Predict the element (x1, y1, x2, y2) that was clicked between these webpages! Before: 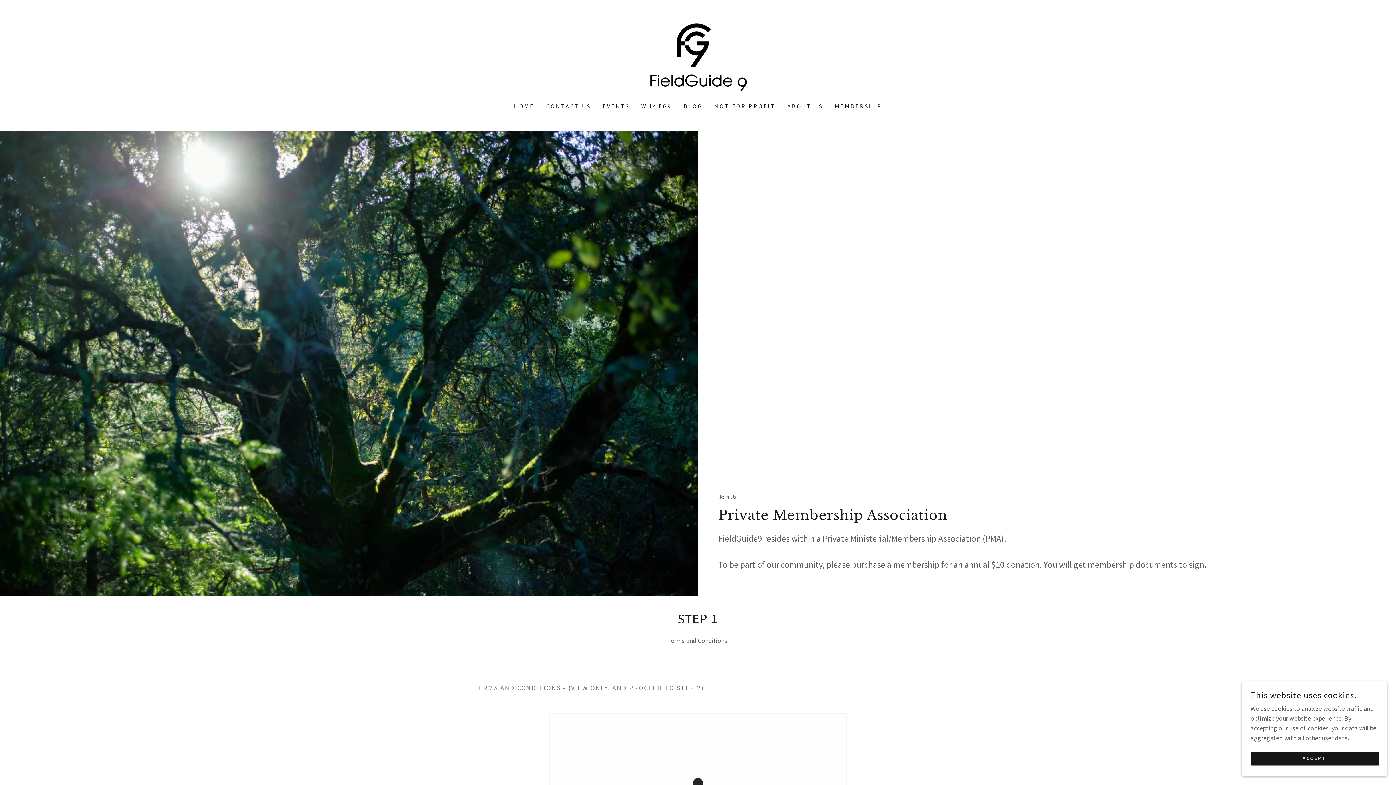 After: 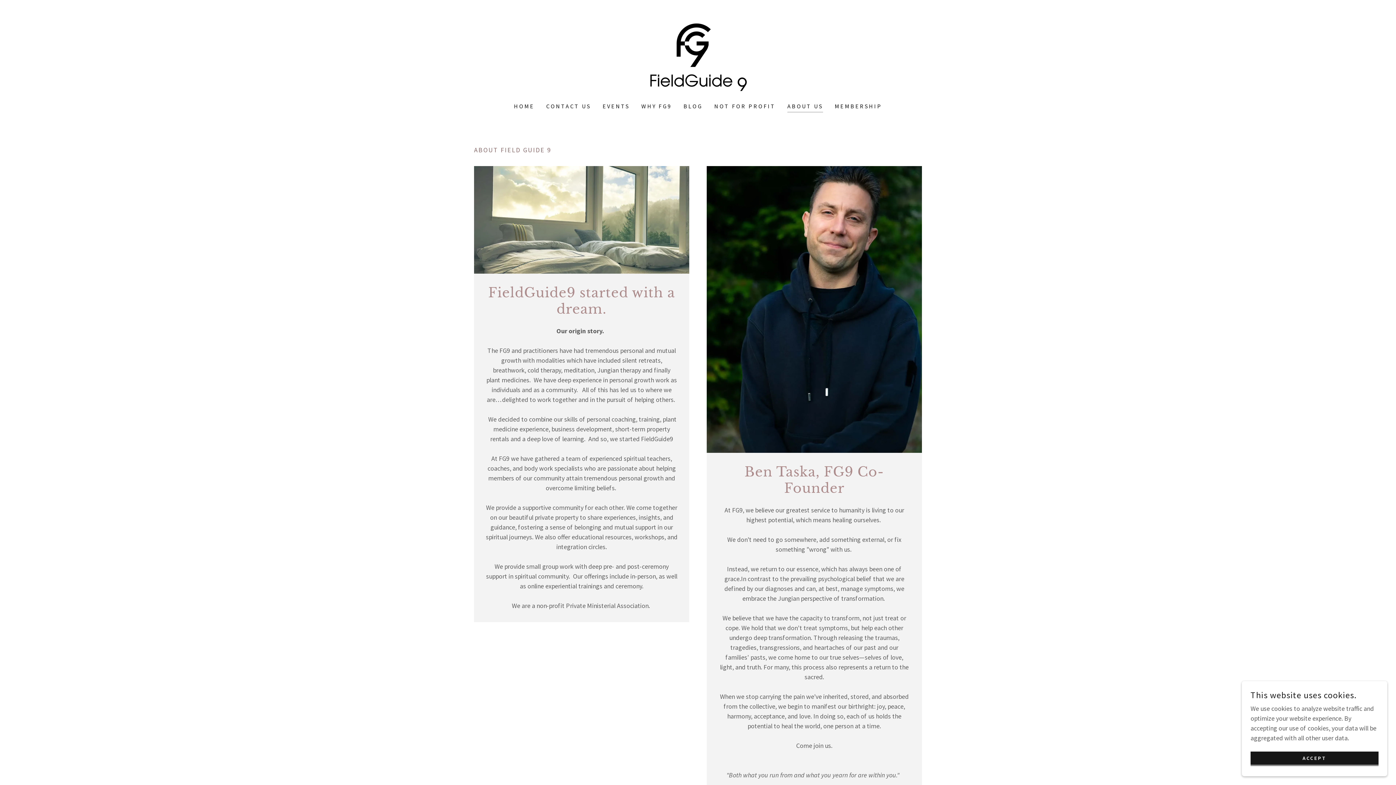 Action: bbox: (785, 99, 825, 112) label: ABOUT US